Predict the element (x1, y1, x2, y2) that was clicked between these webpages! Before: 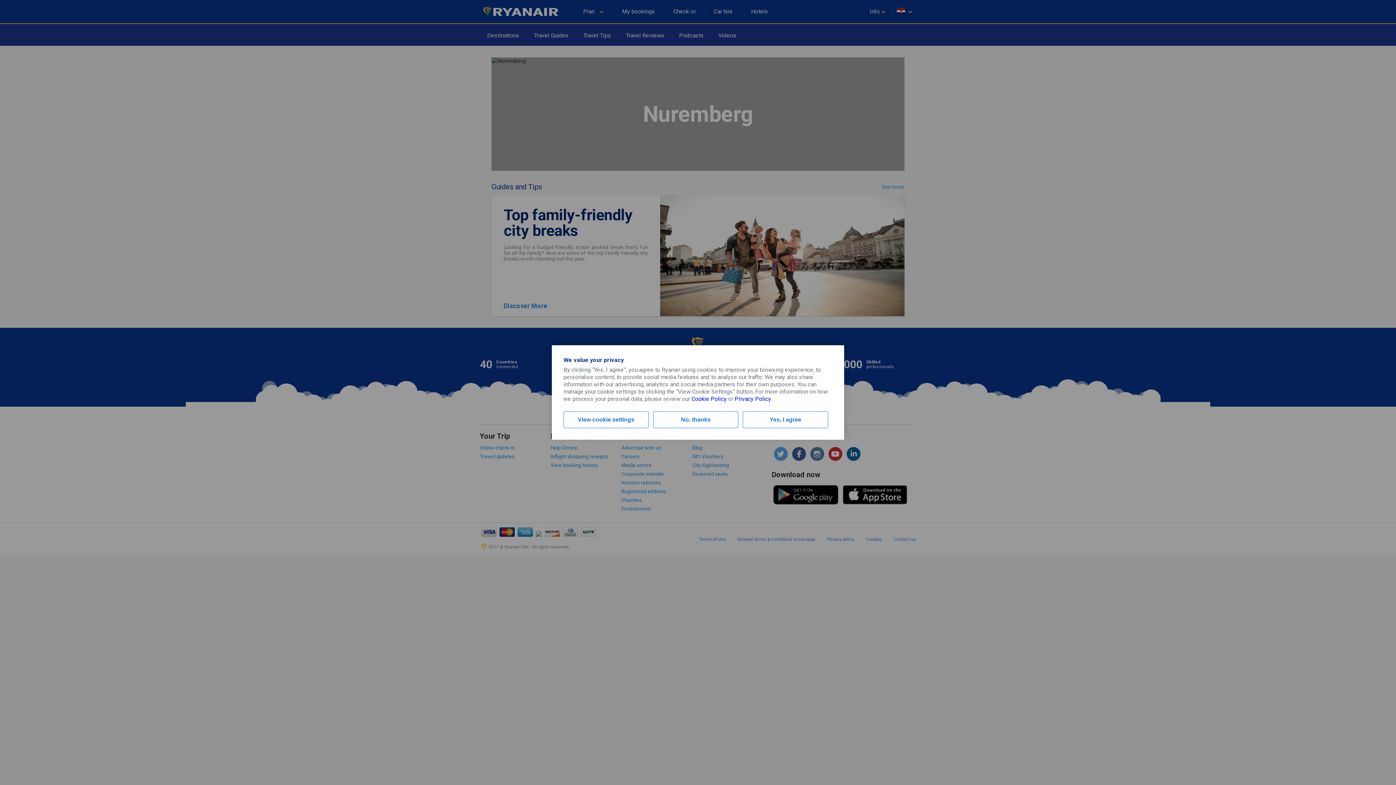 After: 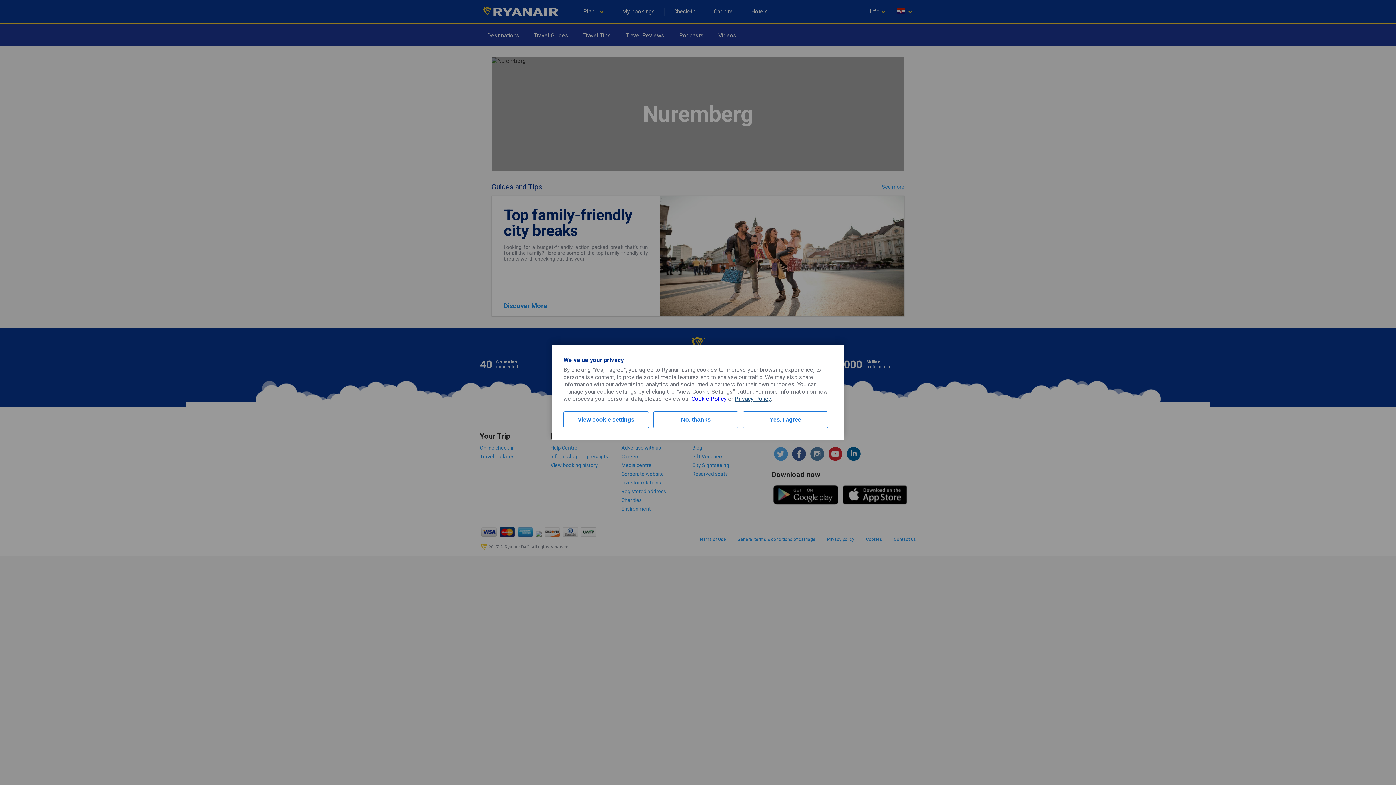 Action: bbox: (734, 395, 770, 402) label: Privacy Policy